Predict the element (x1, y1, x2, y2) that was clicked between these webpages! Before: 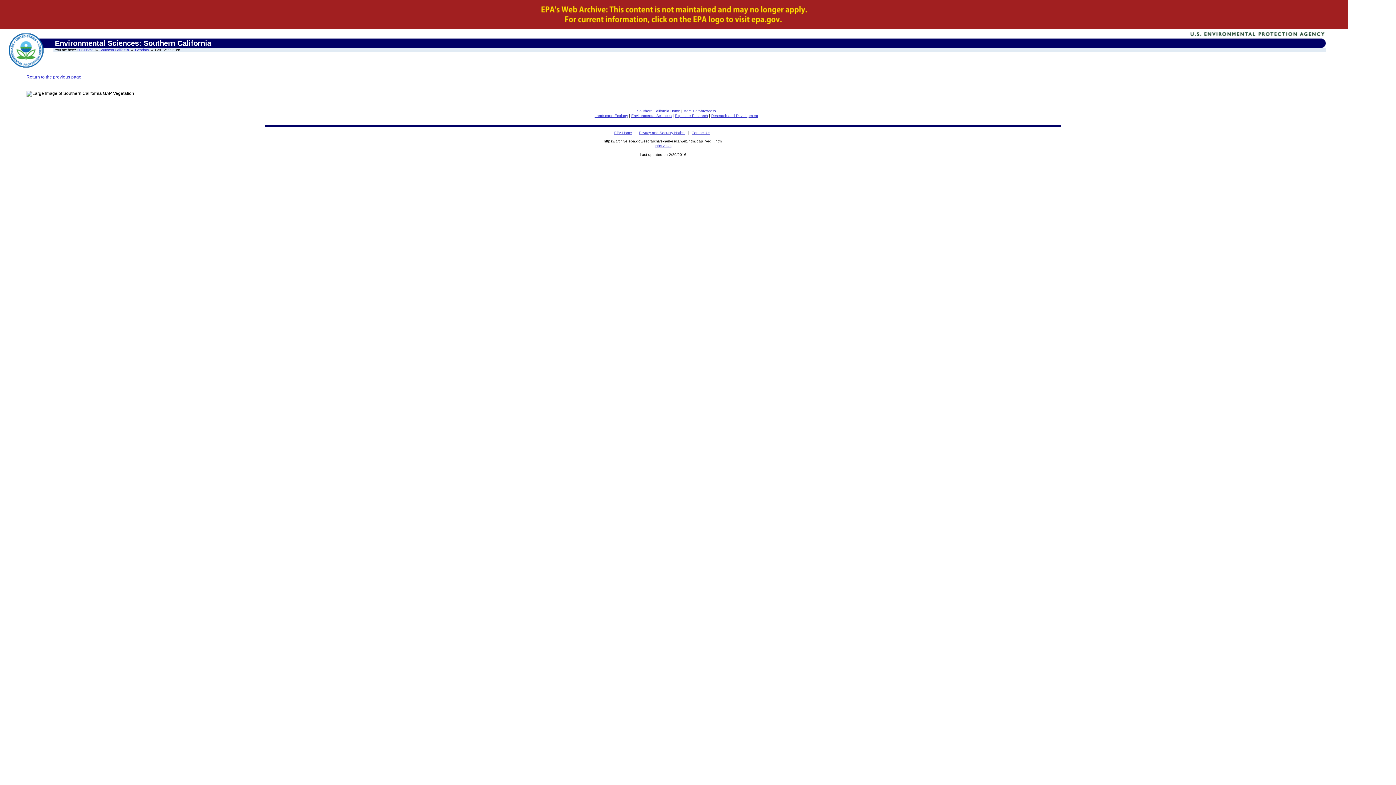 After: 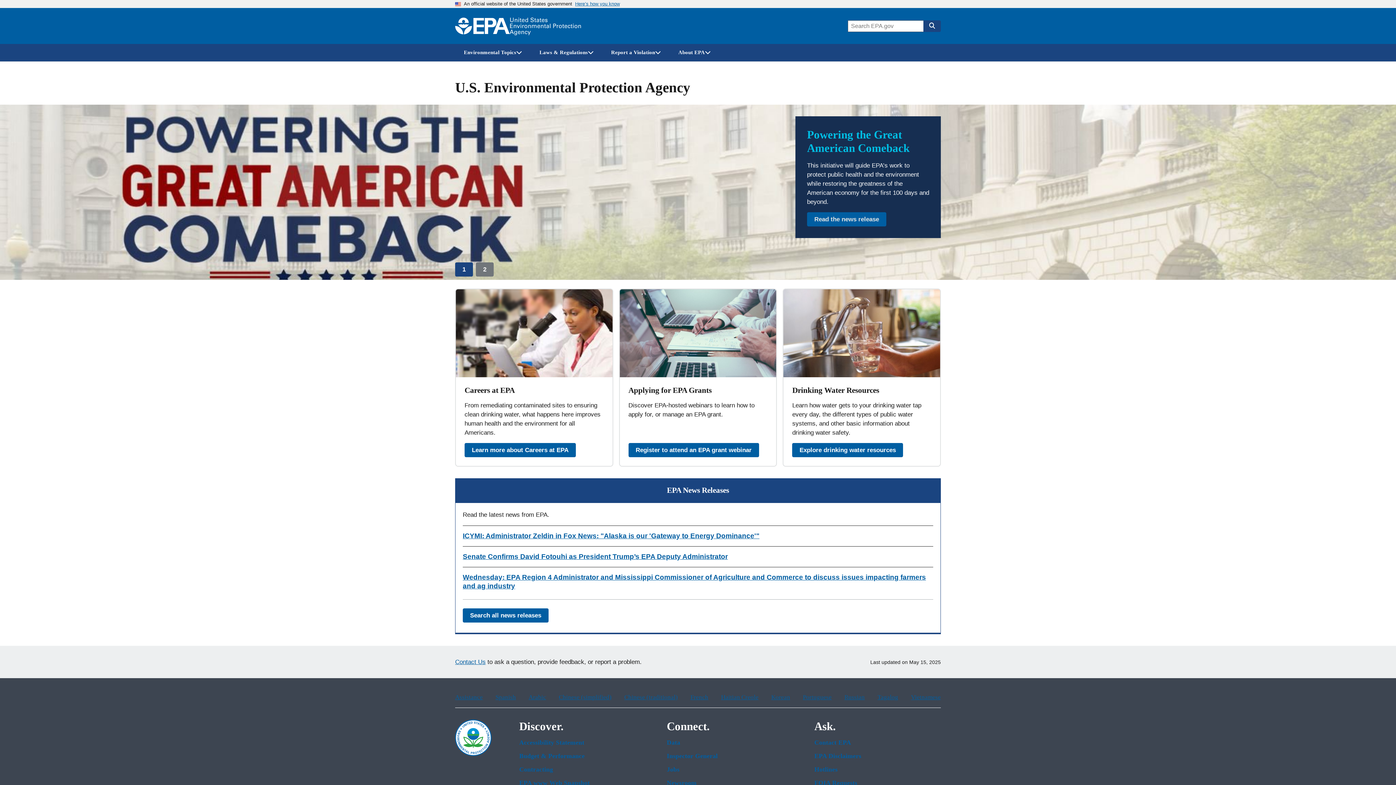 Action: bbox: (614, 131, 632, 135) label: EPA Home